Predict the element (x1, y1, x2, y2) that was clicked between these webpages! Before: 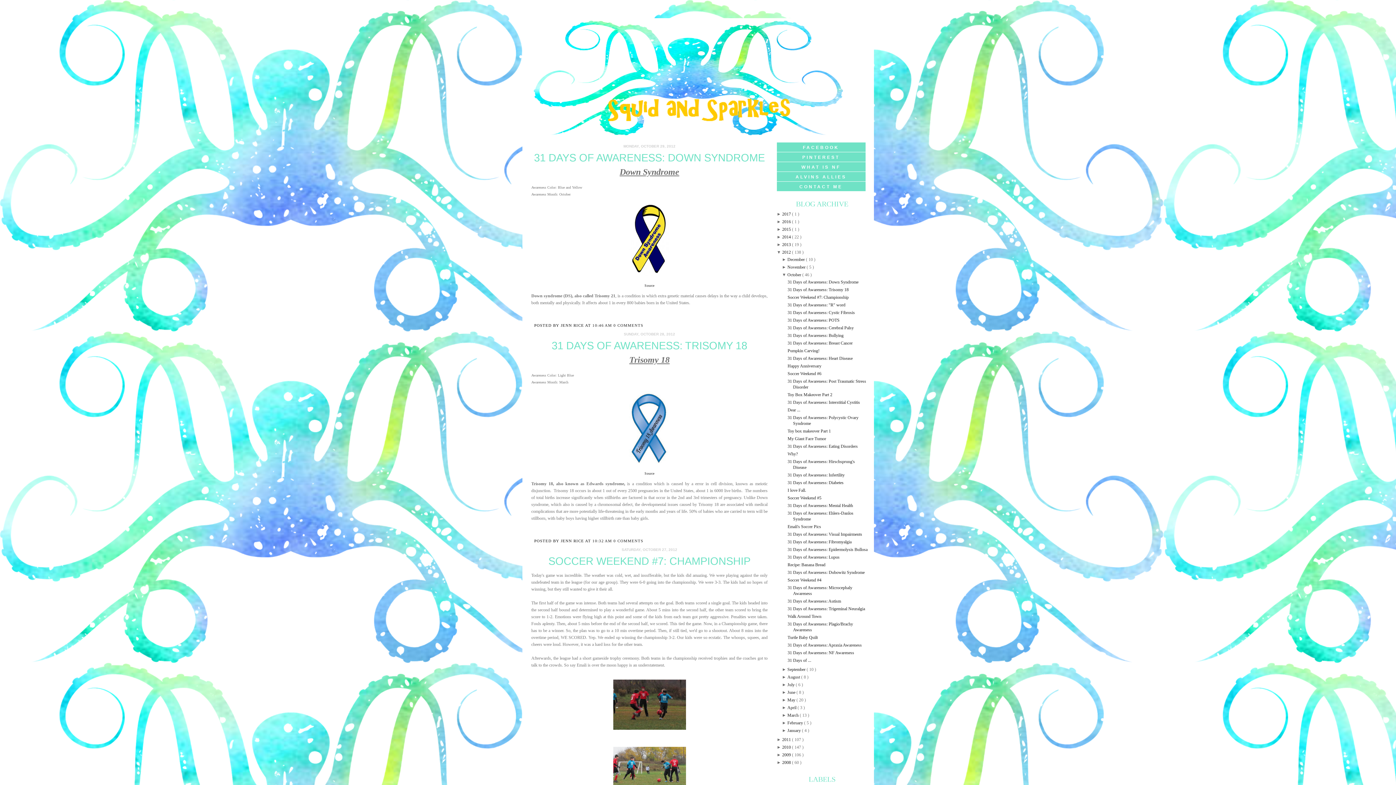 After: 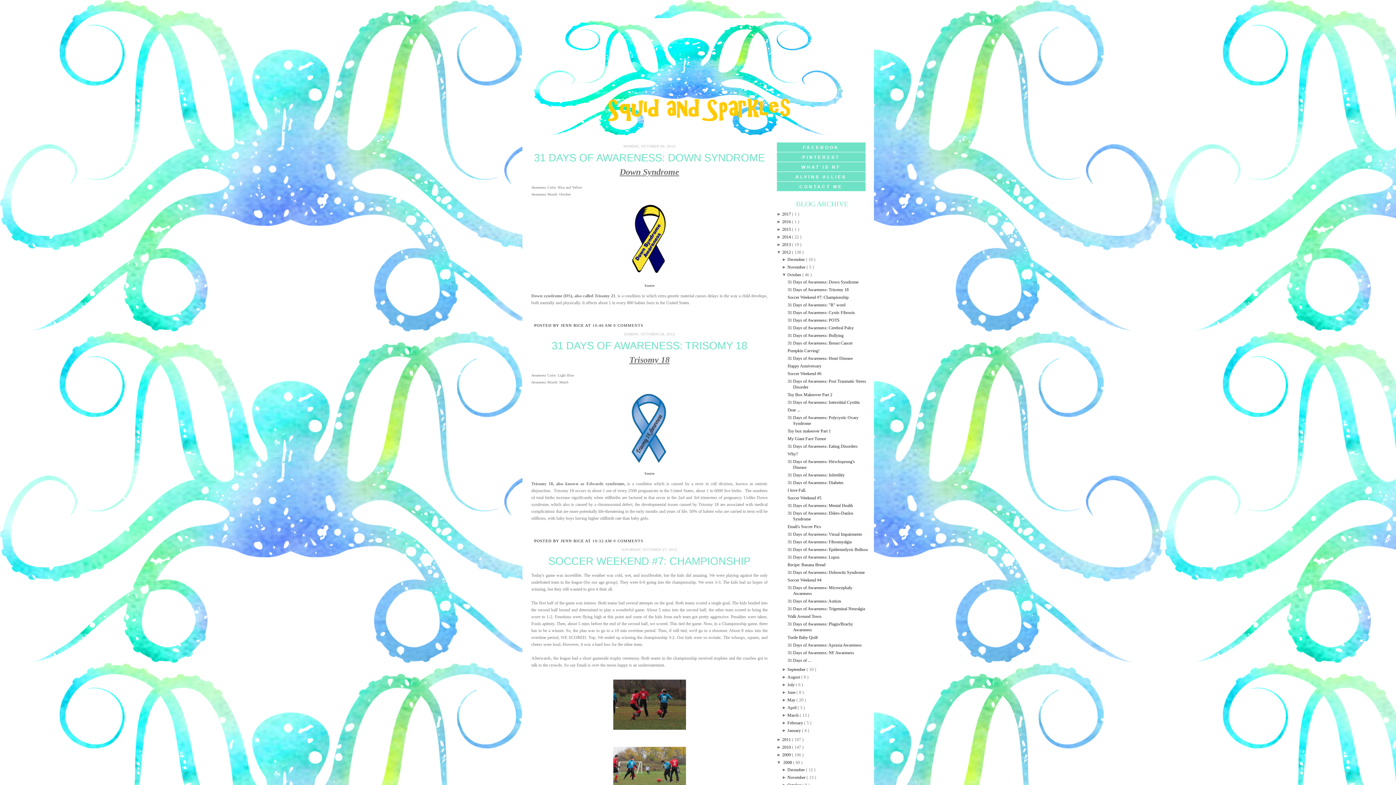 Action: bbox: (776, 760, 782, 765) label: ► 